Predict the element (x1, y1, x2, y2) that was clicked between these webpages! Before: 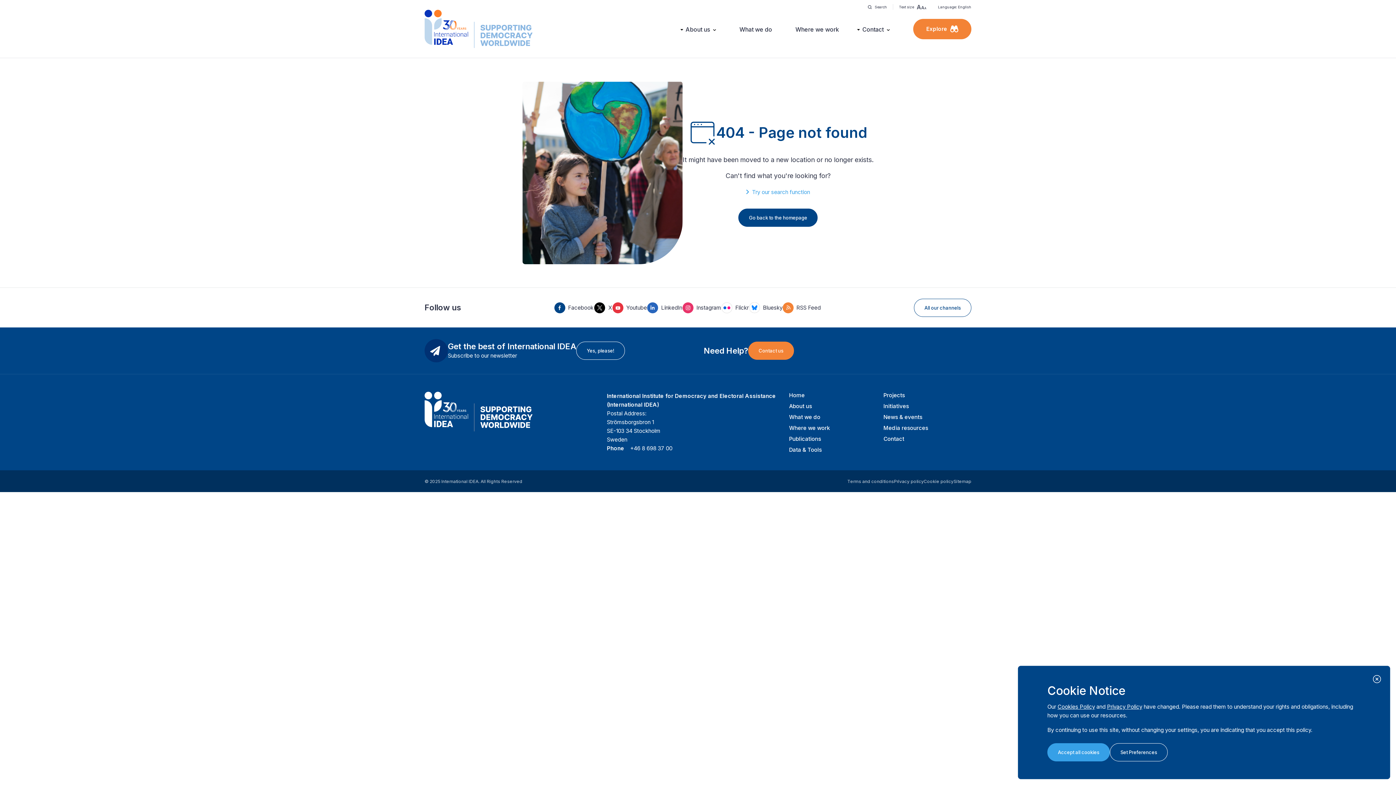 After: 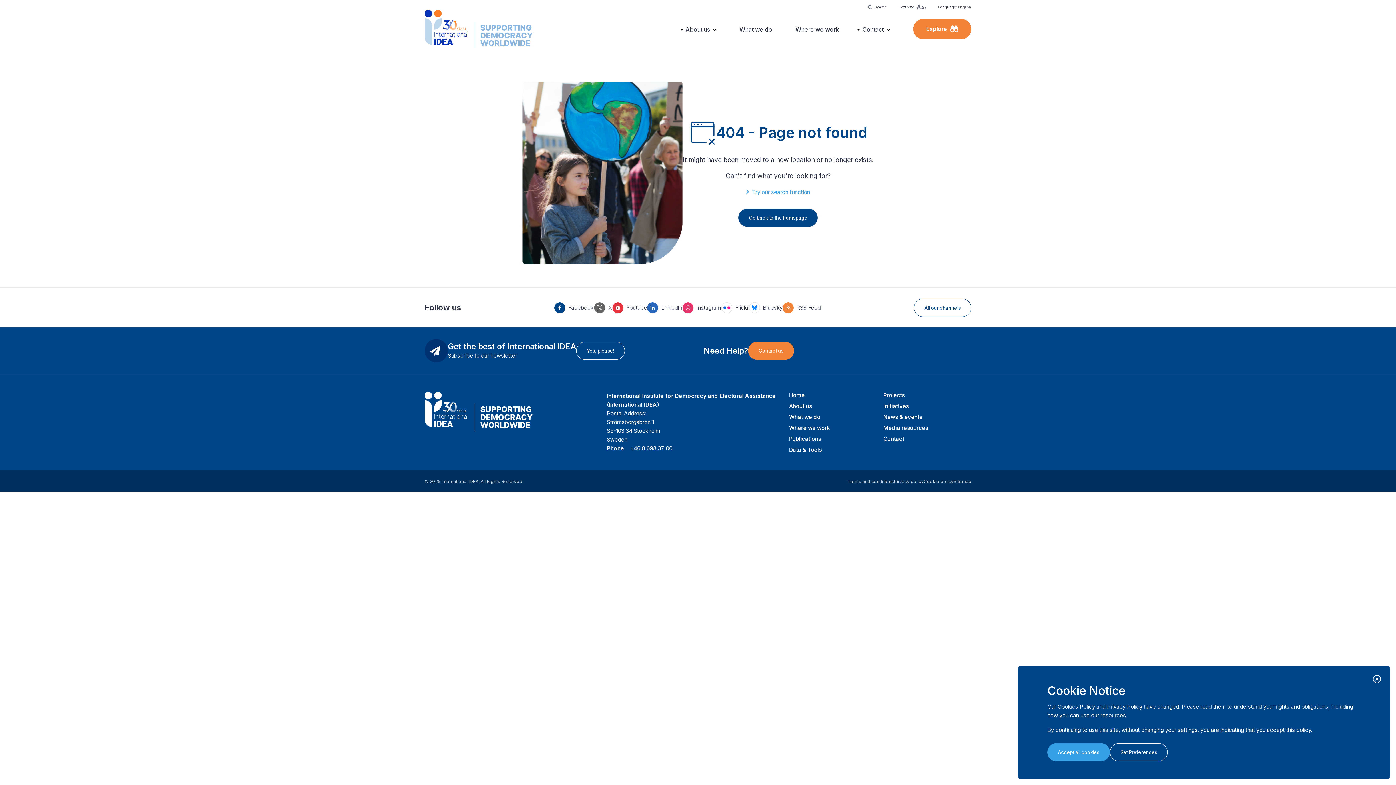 Action: bbox: (593, 302, 612, 313) label: X